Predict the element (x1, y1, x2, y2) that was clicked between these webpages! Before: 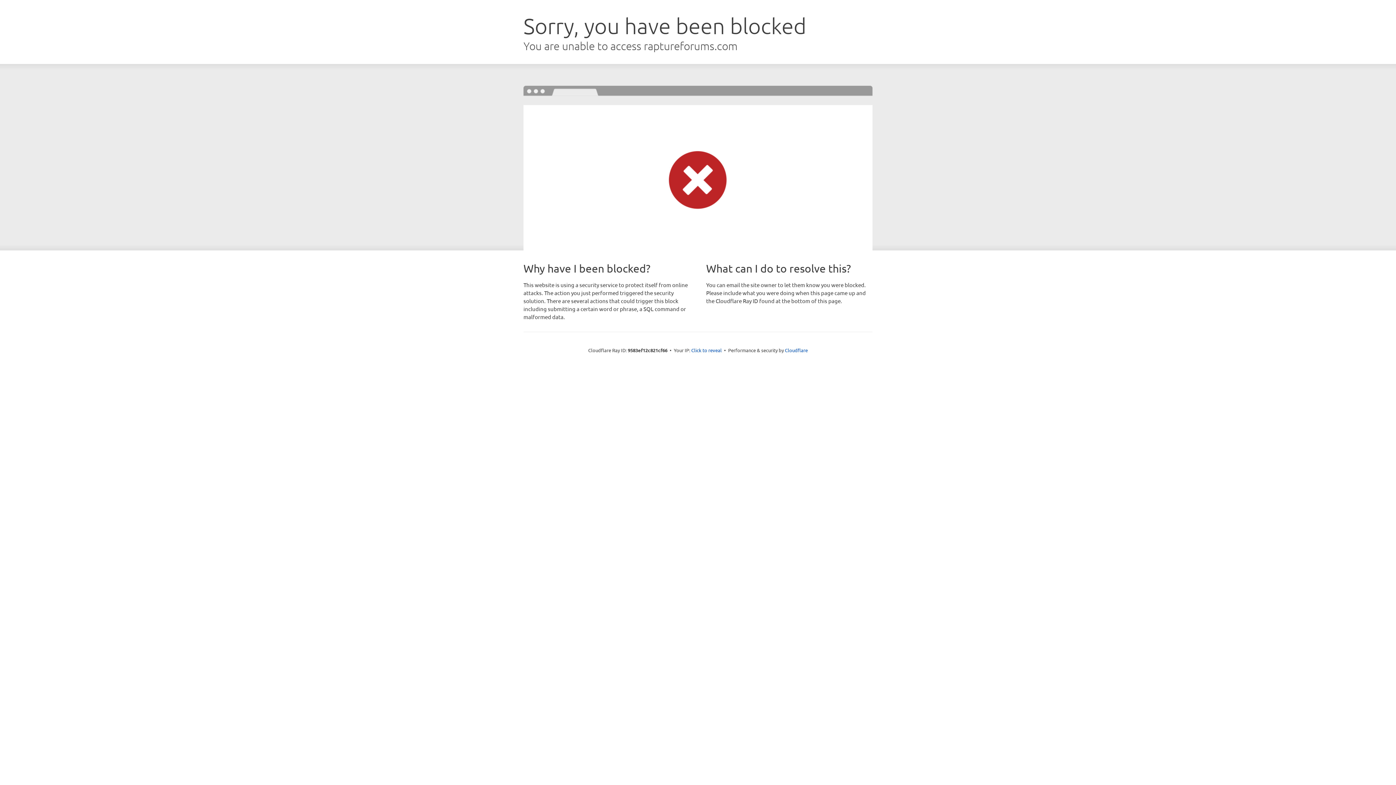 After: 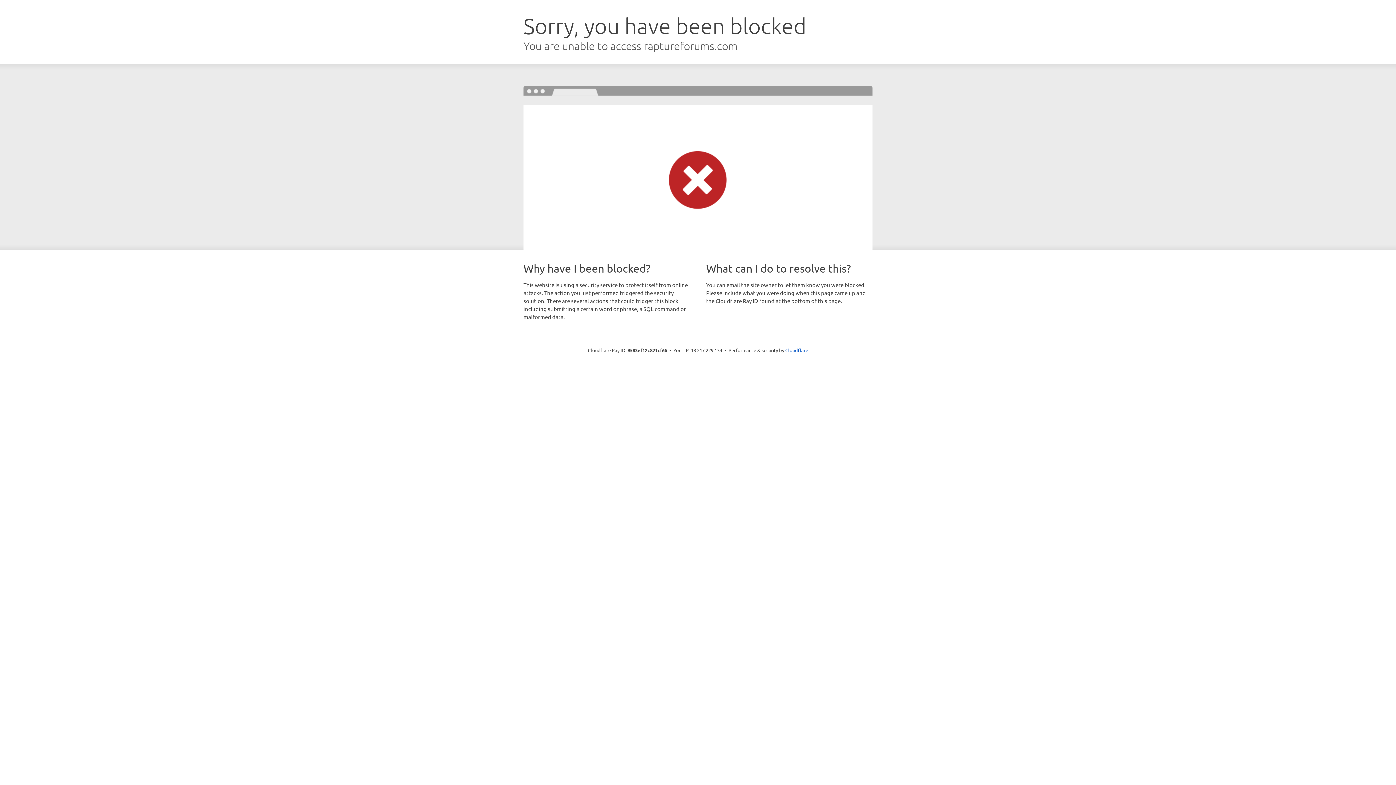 Action: bbox: (691, 346, 722, 353) label: Click to reveal